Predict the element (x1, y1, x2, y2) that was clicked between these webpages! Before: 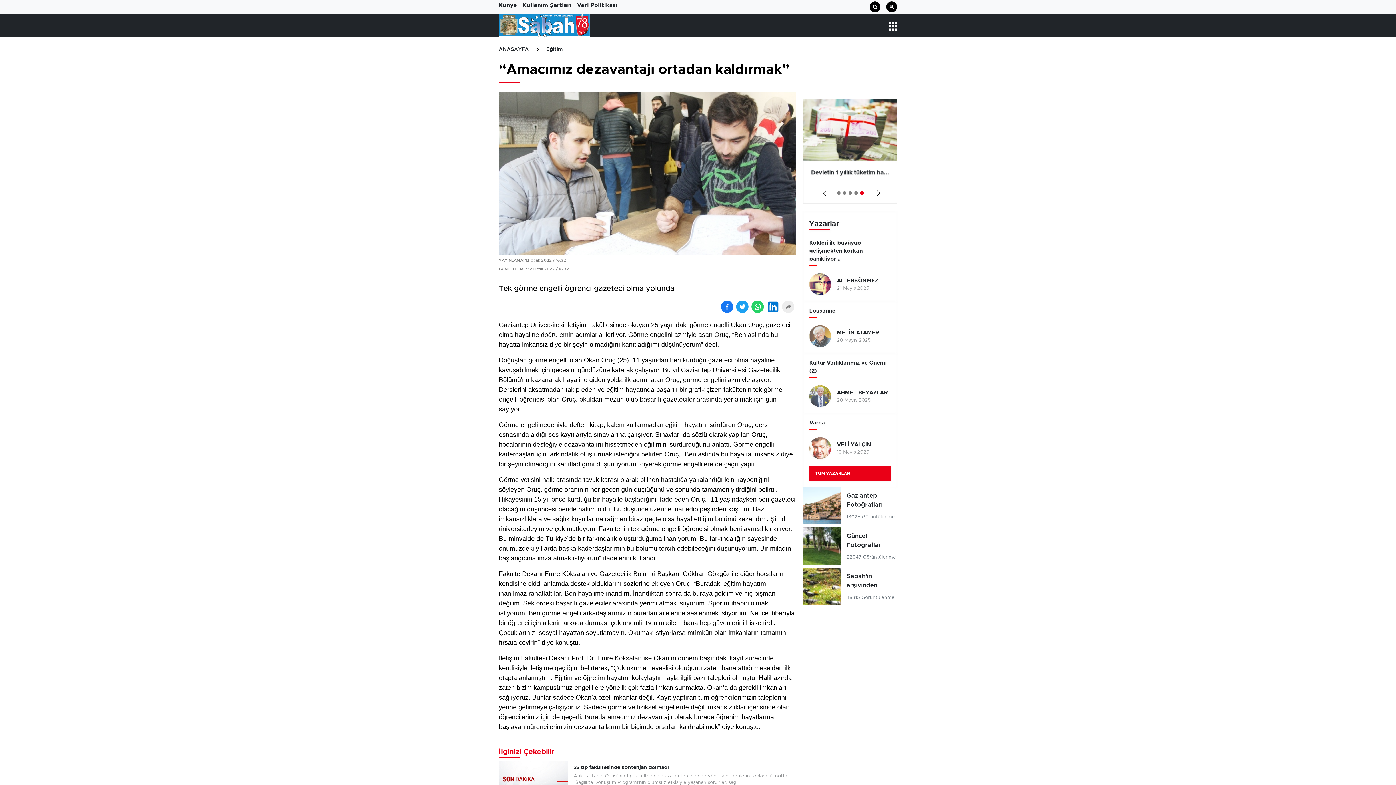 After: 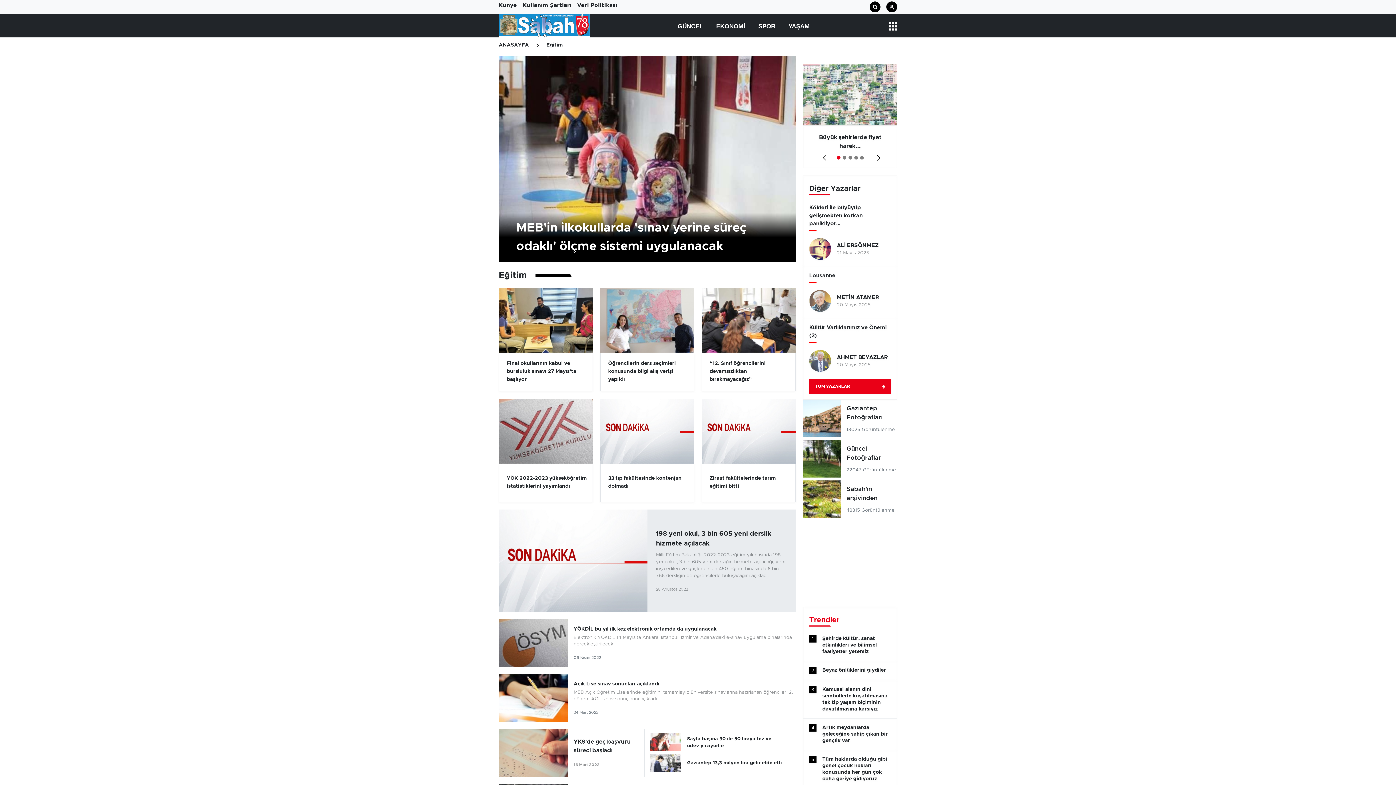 Action: label: Eğitim bbox: (546, 46, 562, 52)